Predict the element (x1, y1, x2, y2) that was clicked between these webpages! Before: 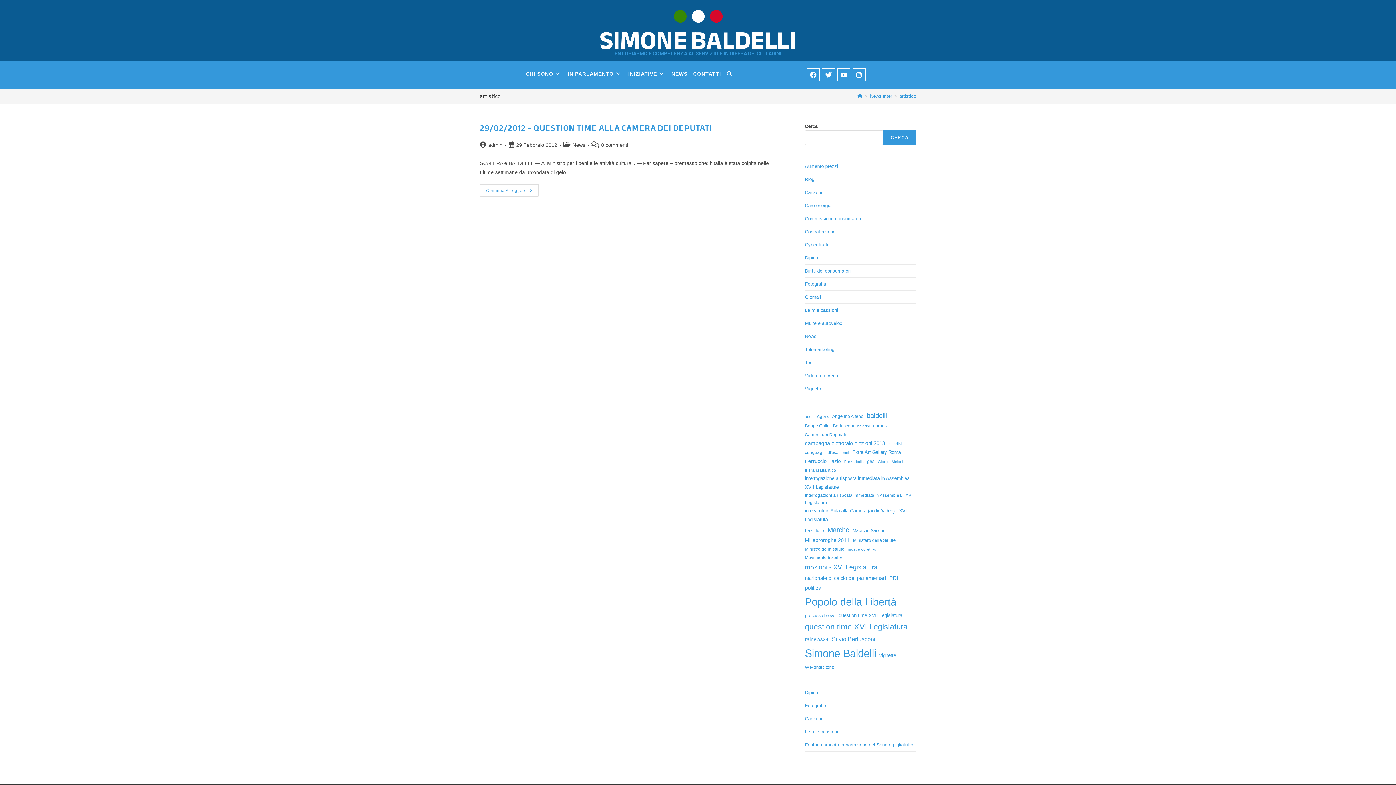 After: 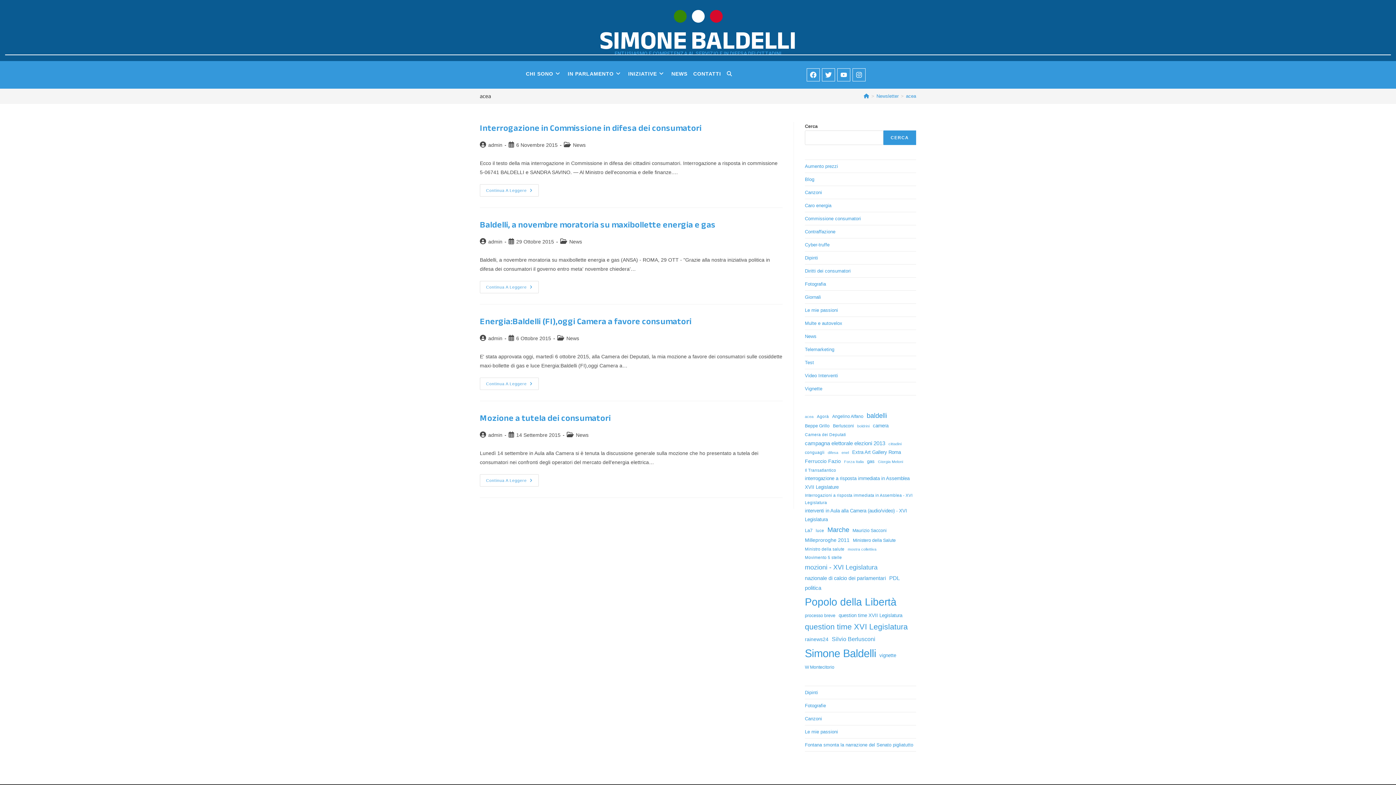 Action: bbox: (805, 413, 813, 420) label: acea (4 elementi)